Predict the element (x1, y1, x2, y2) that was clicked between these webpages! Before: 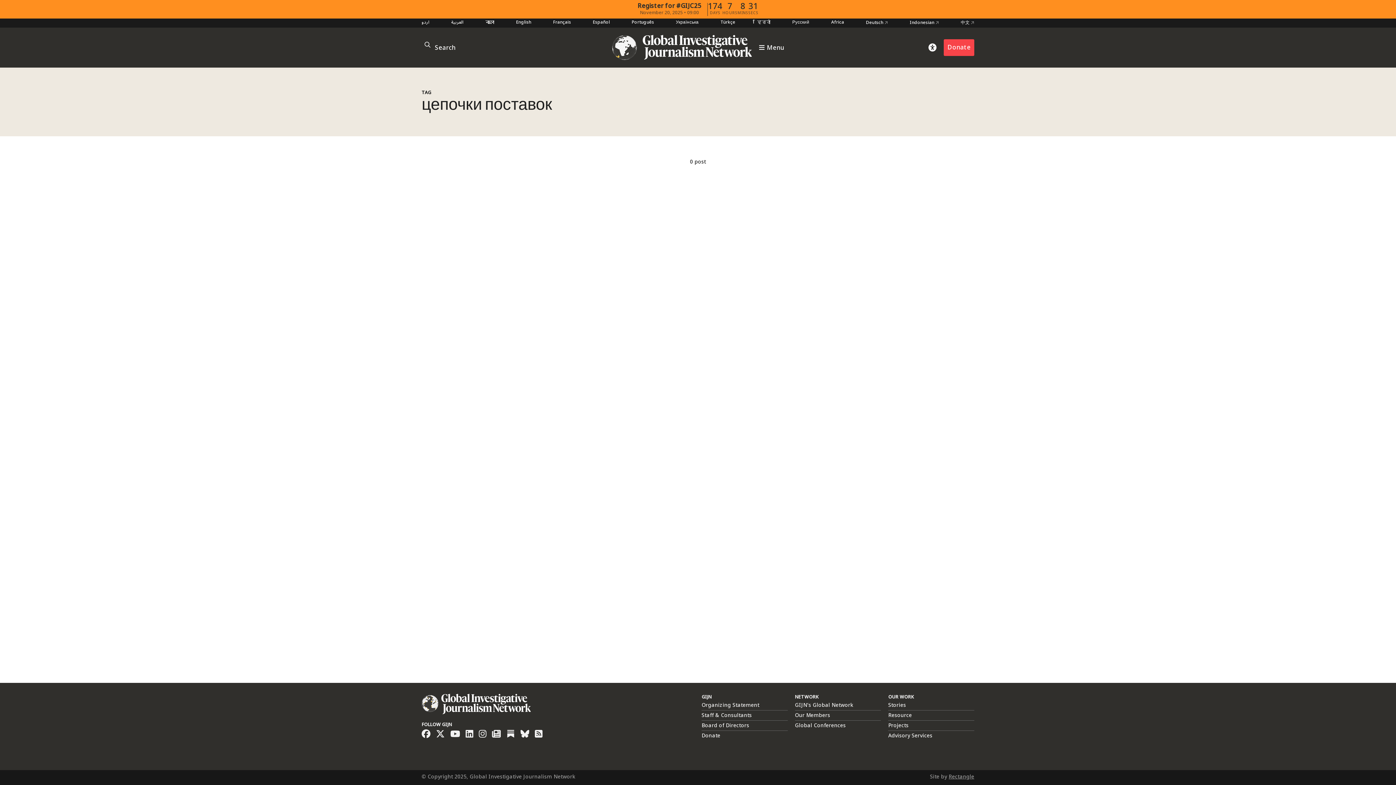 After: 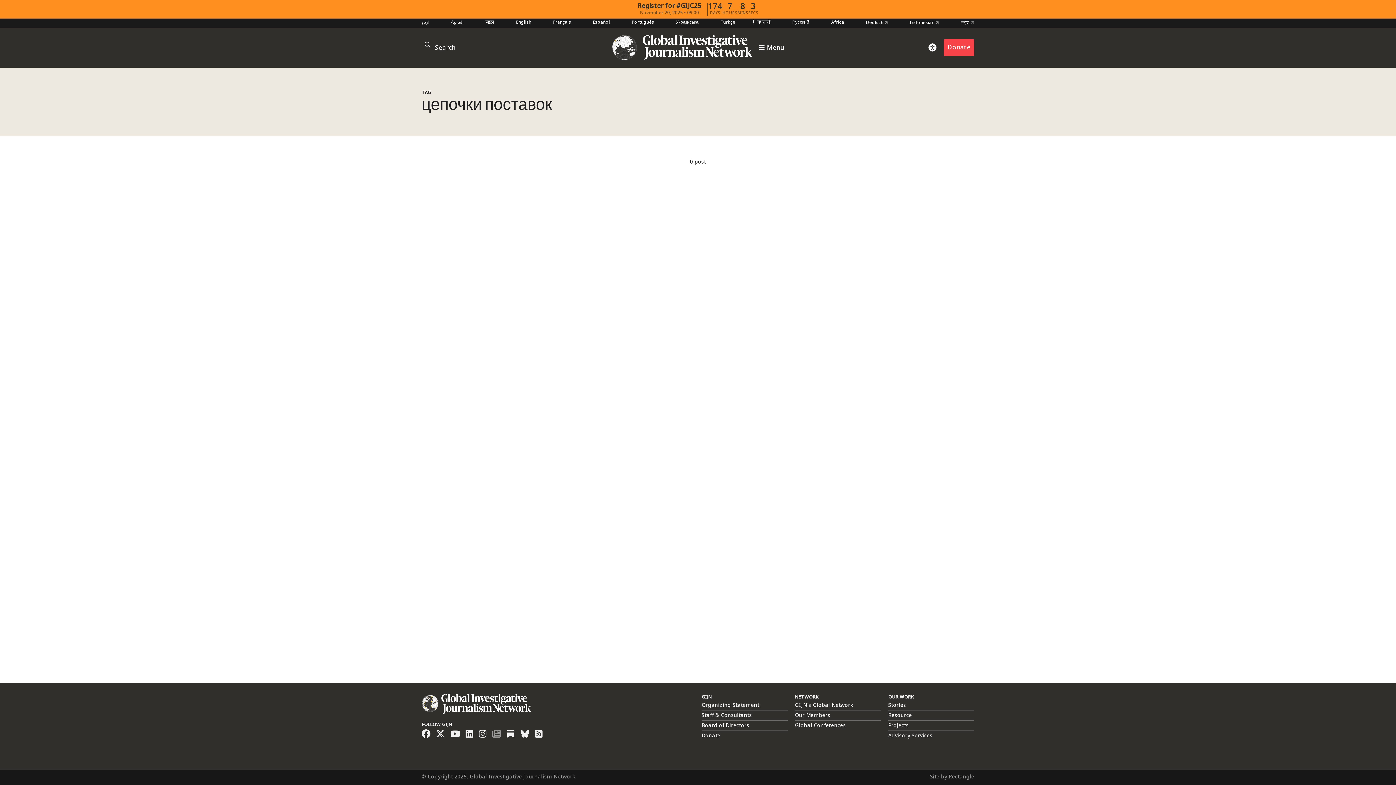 Action: bbox: (492, 728, 500, 741)